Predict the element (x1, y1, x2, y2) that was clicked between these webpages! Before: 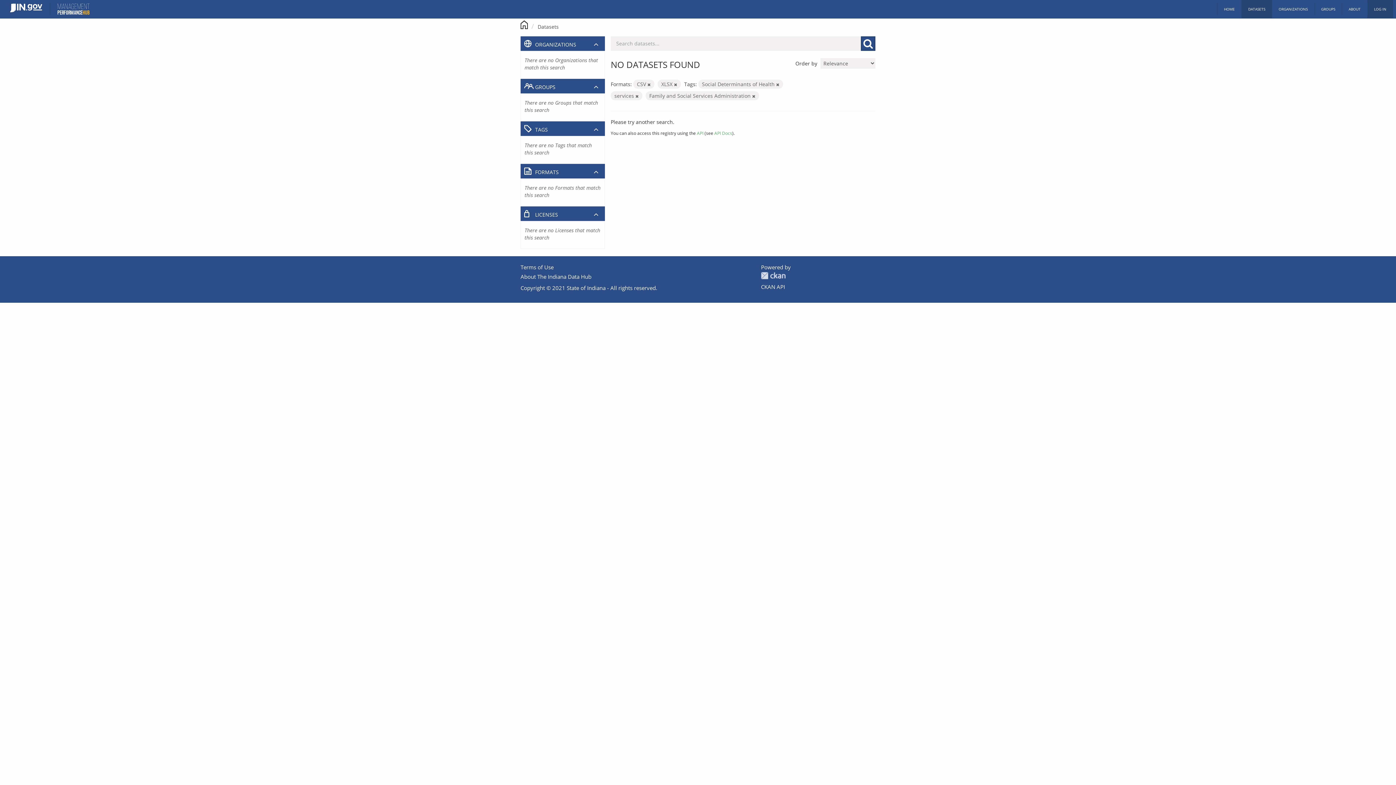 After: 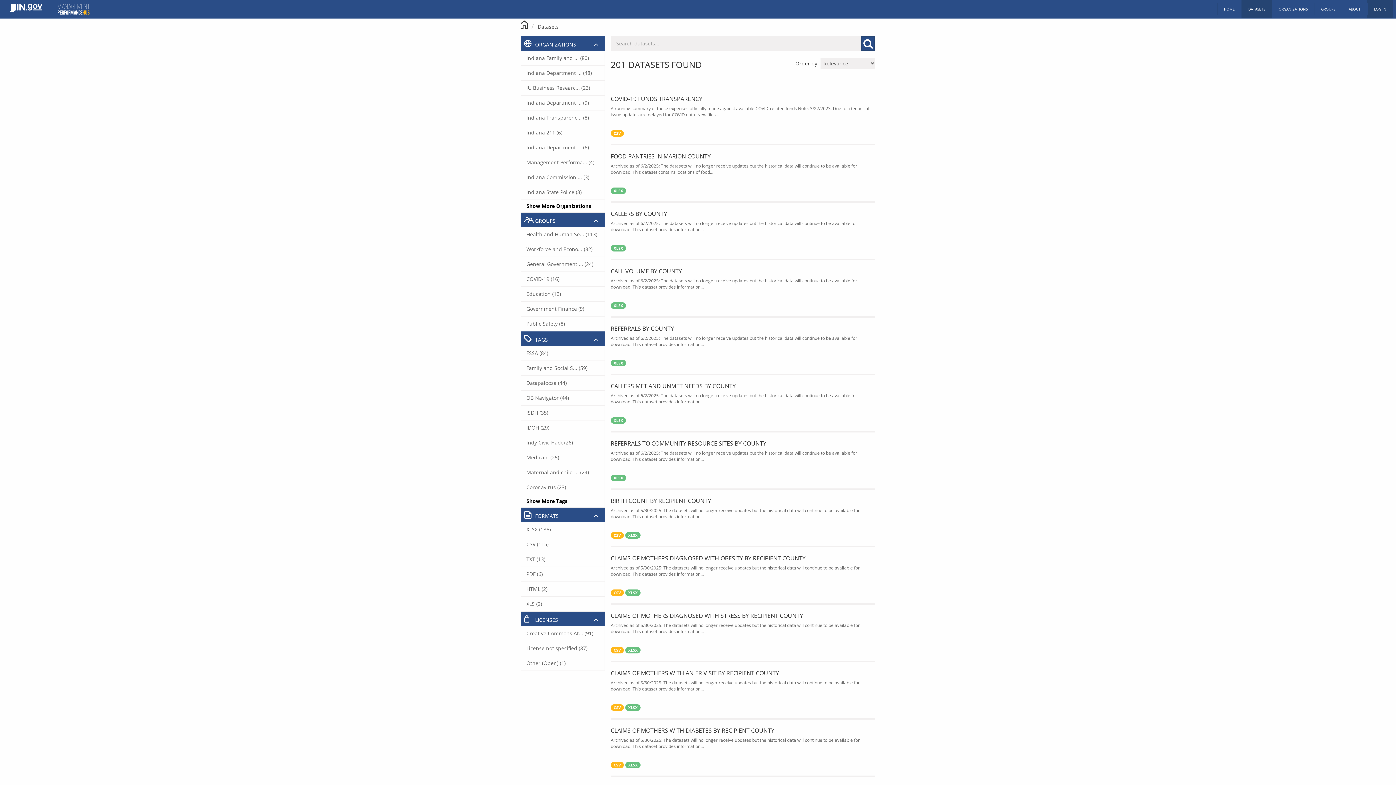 Action: bbox: (537, 23, 558, 30) label: Datasets